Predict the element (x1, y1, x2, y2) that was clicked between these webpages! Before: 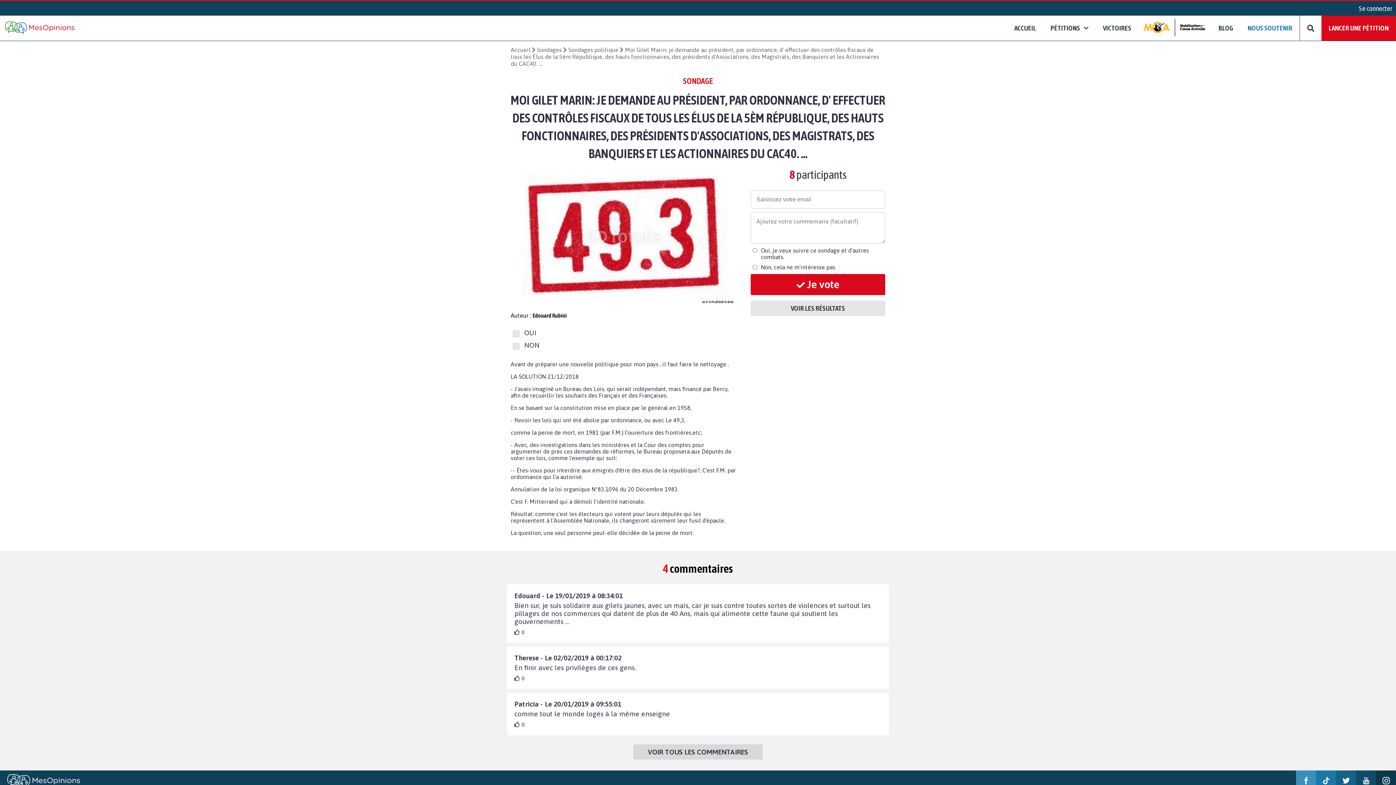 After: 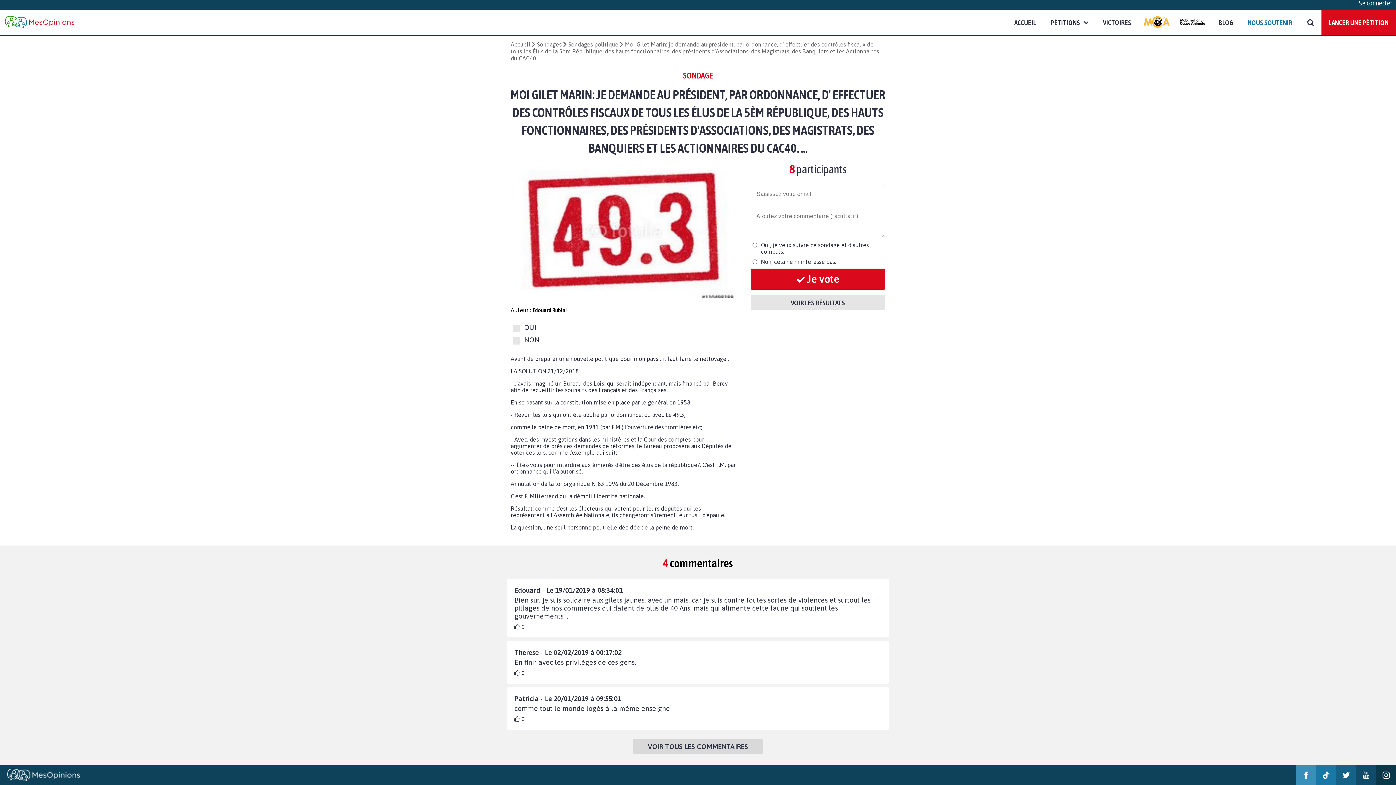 Action: bbox: (1296, 771, 1316, 791)